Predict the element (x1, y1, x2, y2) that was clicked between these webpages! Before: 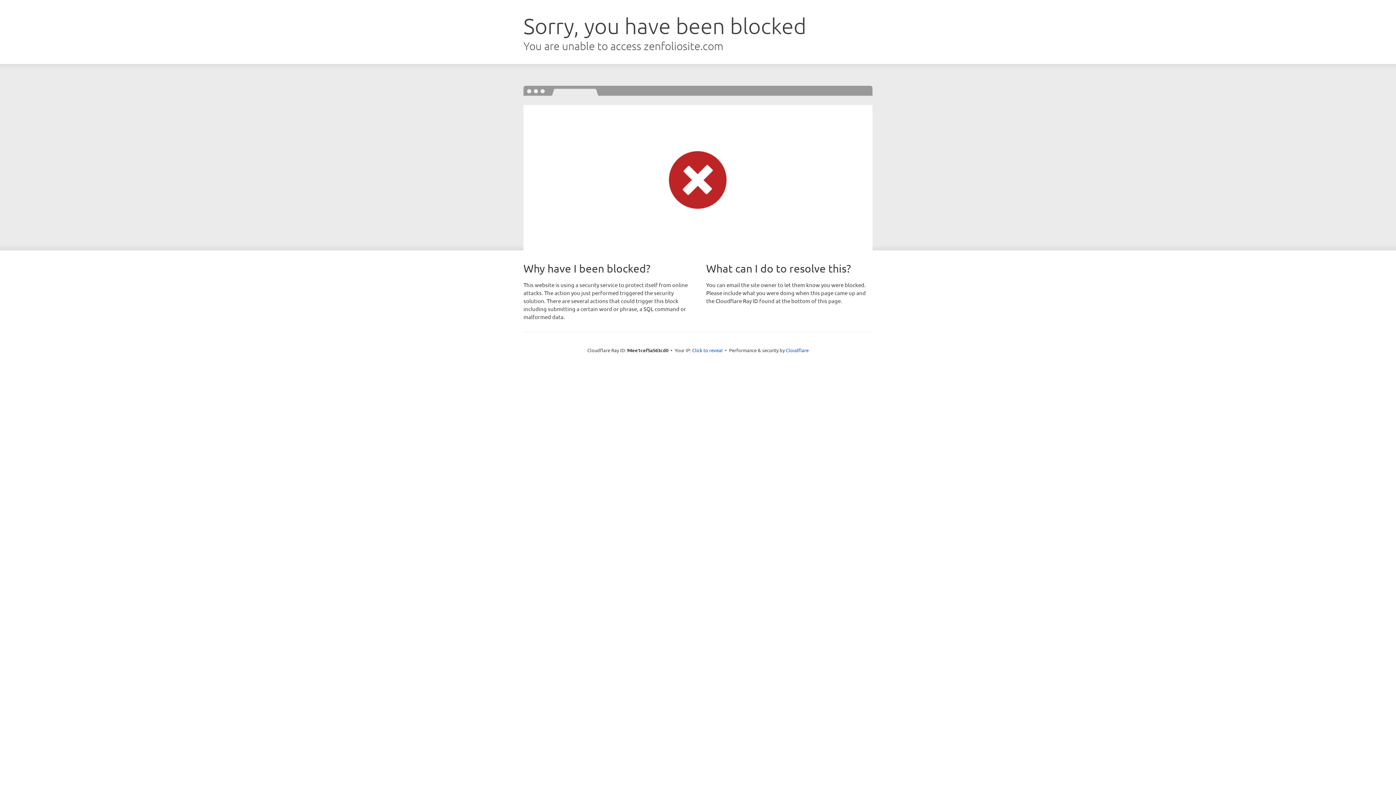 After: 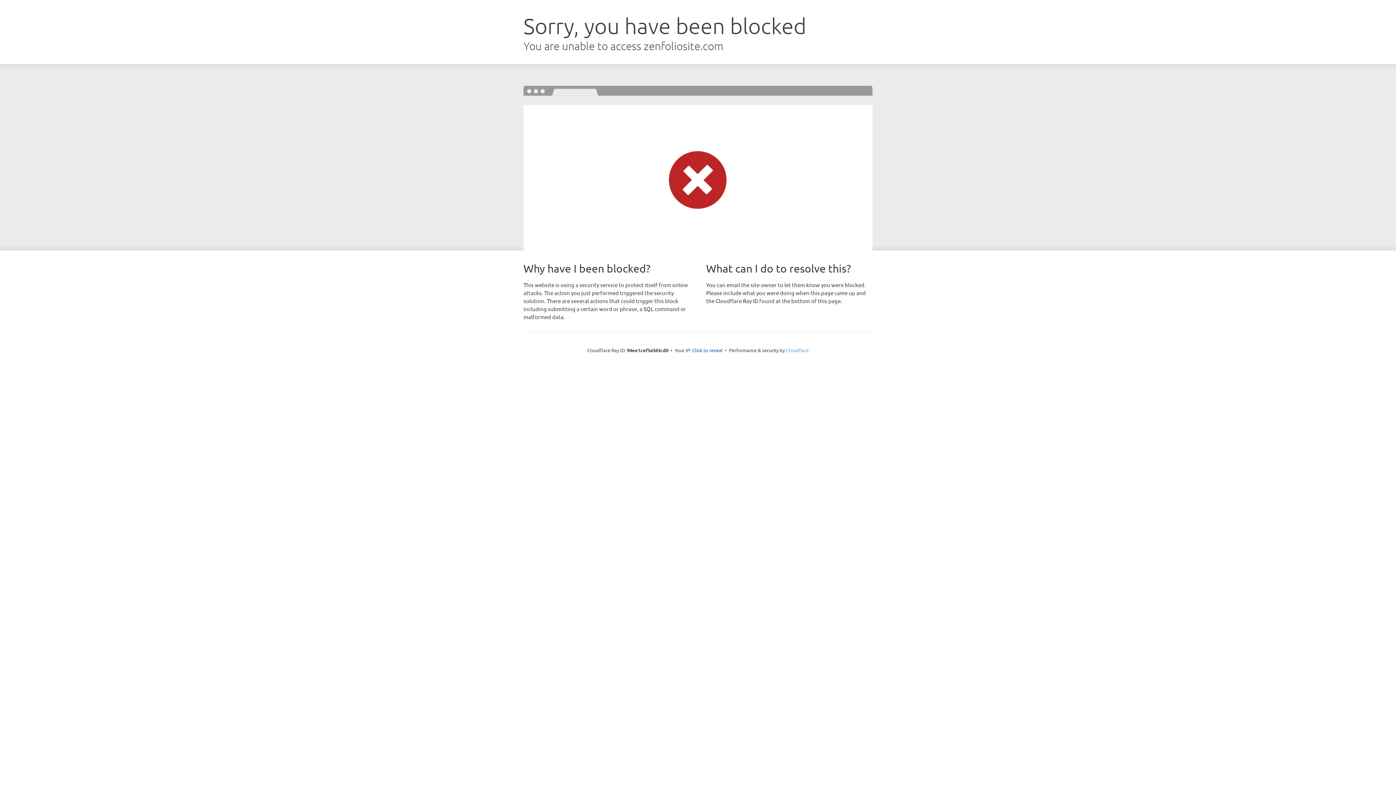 Action: label: Cloudflare bbox: (786, 347, 808, 353)